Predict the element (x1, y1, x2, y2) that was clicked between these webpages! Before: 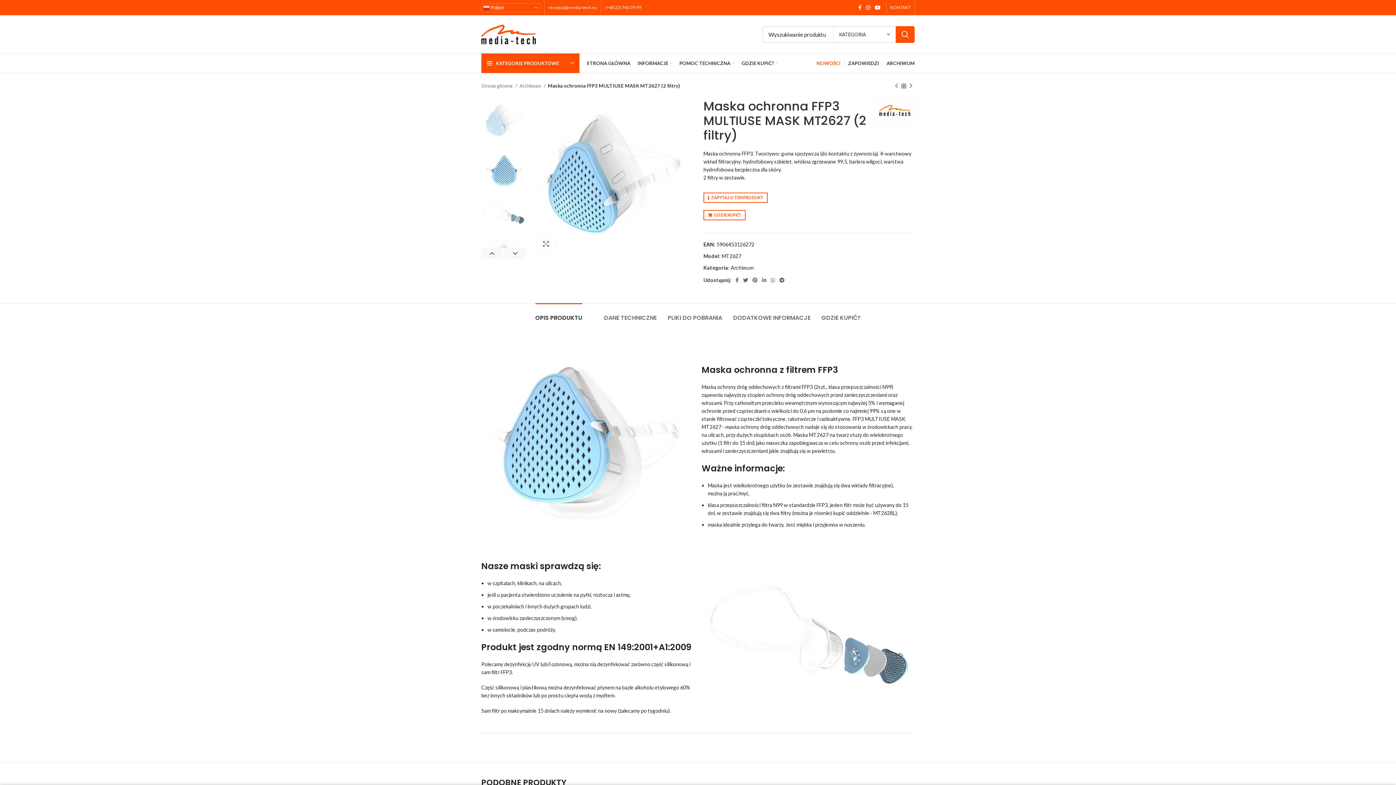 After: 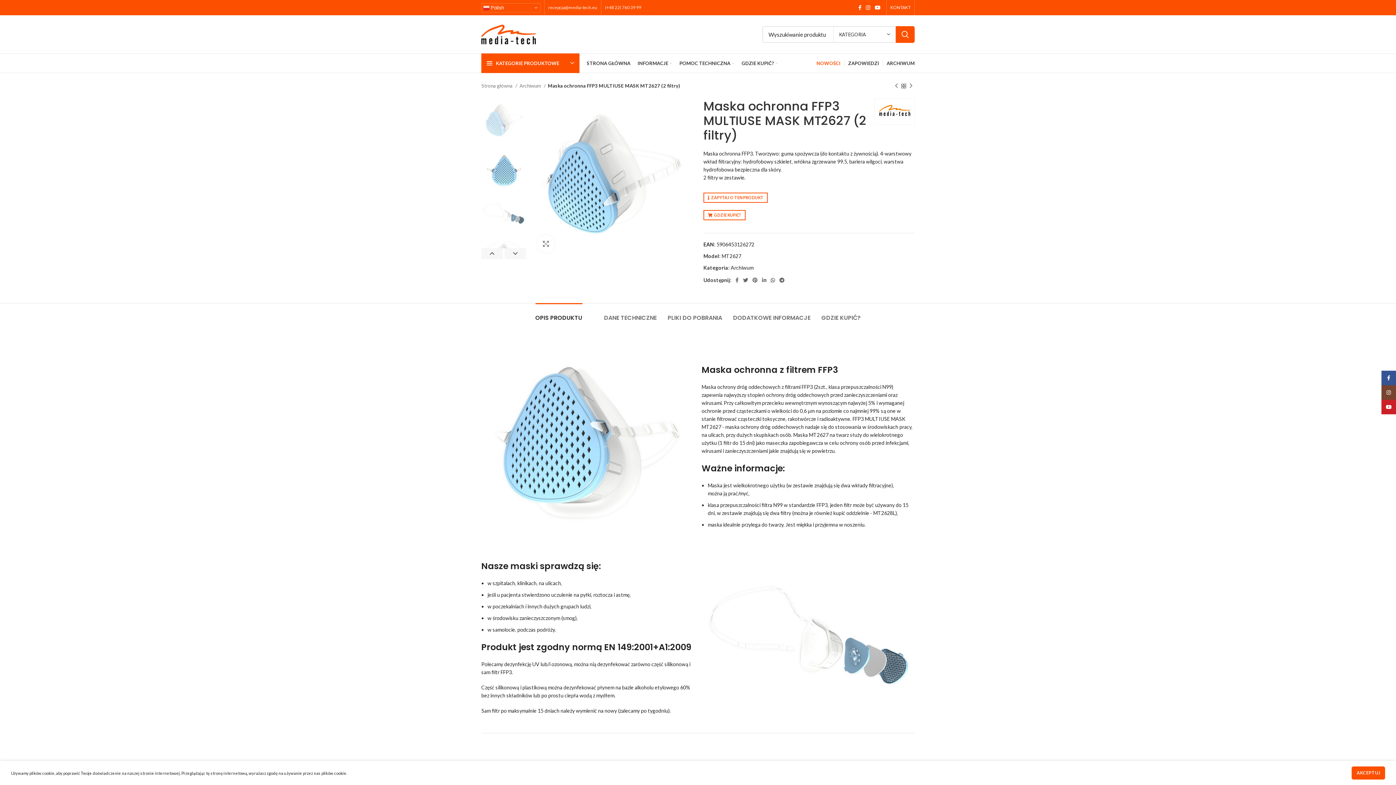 Action: label: WhatsApp social link bbox: (768, 275, 777, 285)